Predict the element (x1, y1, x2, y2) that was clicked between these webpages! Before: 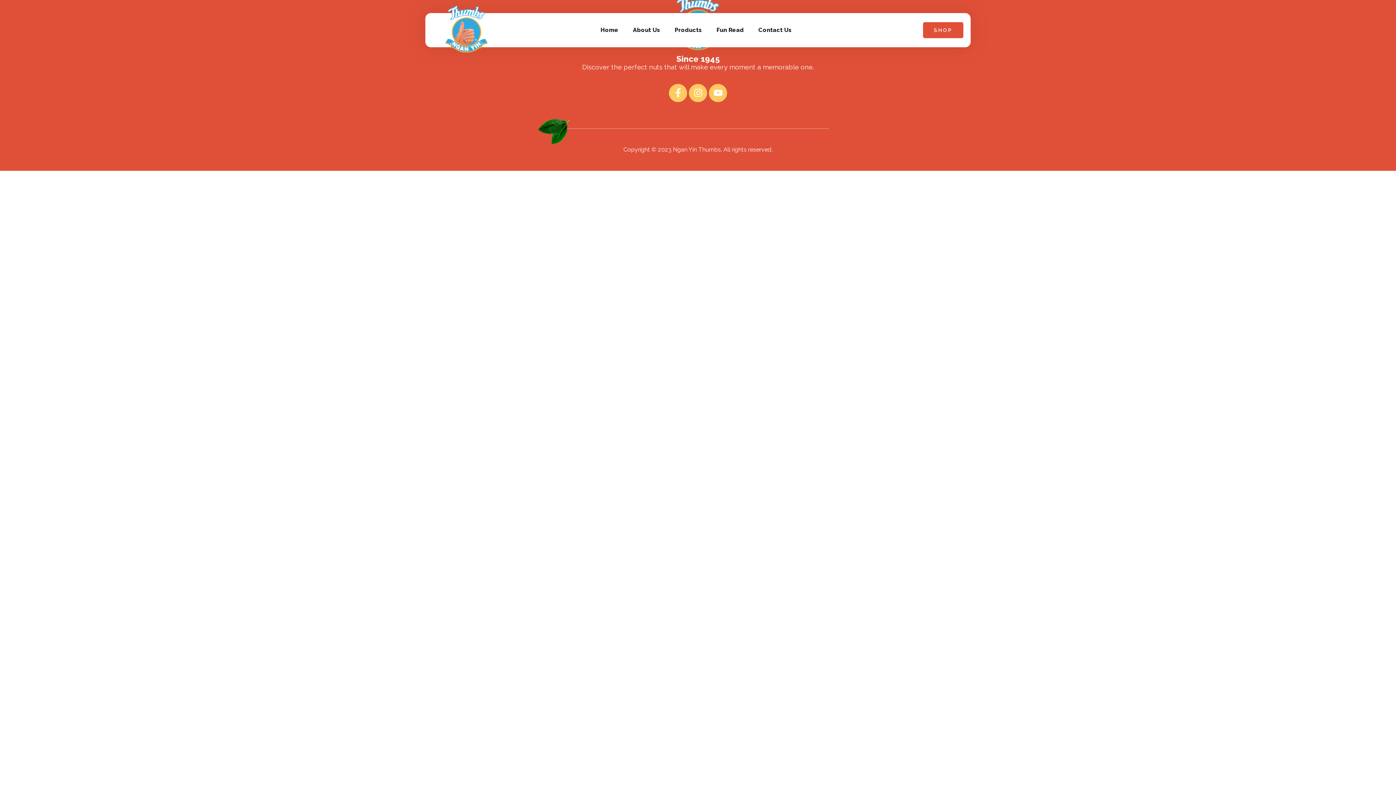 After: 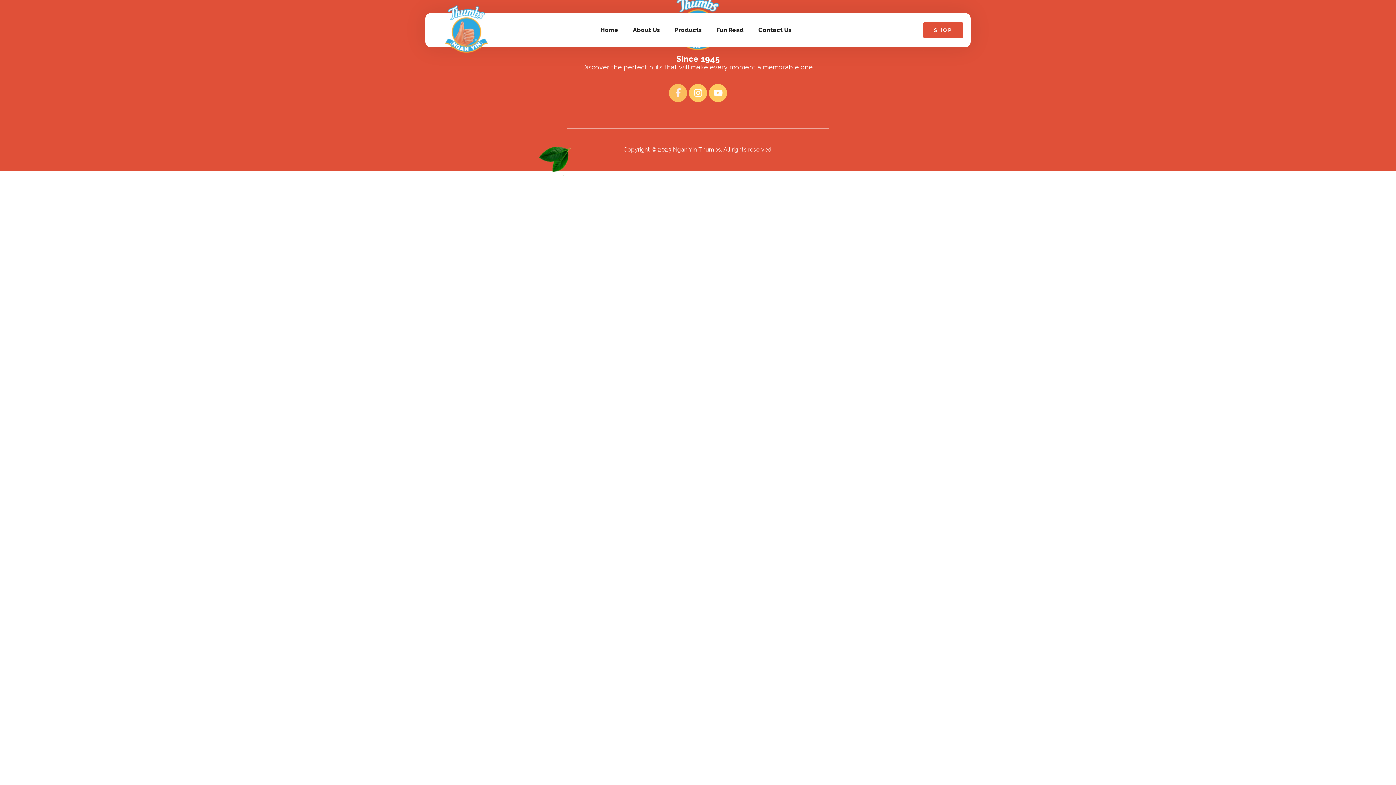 Action: label: Facebook-f bbox: (669, 83, 687, 102)